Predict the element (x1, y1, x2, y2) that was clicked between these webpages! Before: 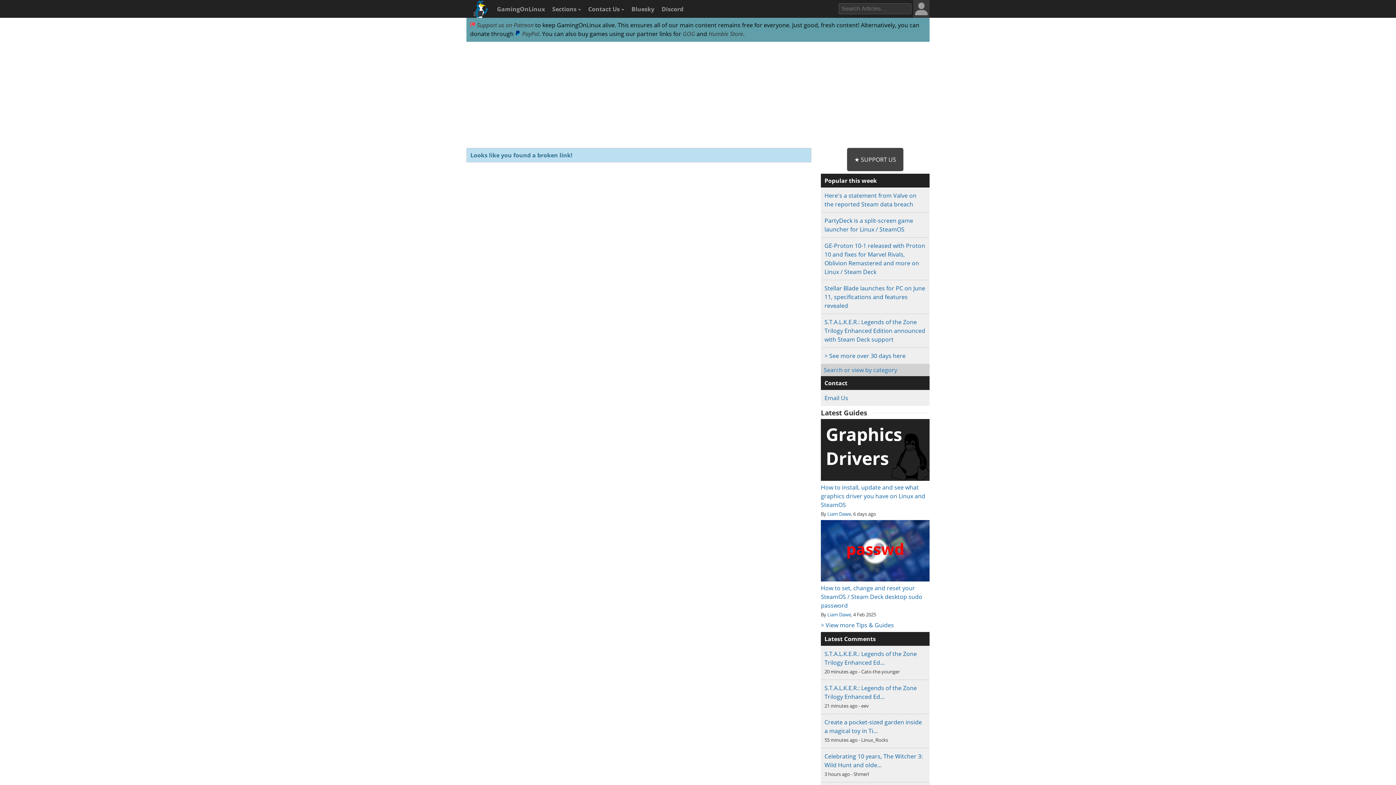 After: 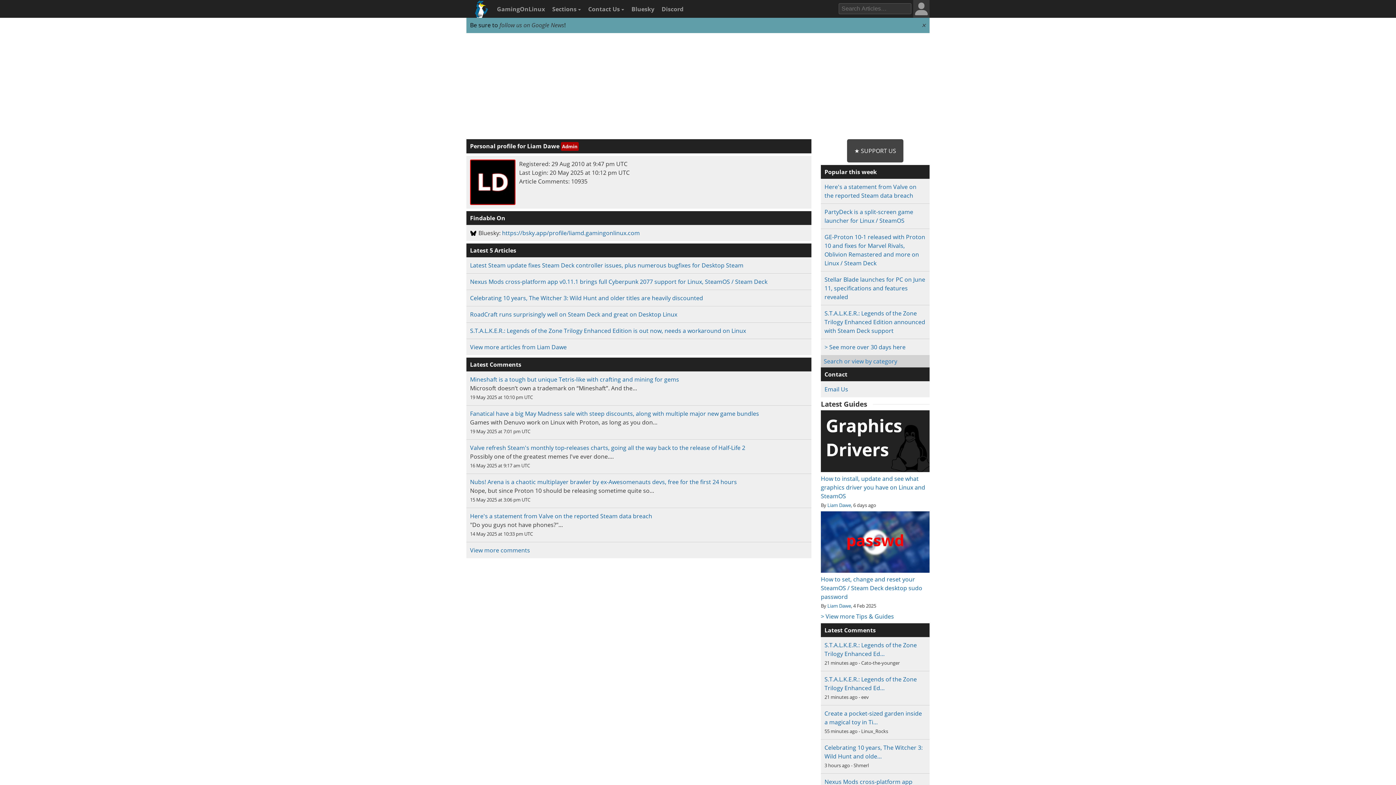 Action: label: Liam Dawe bbox: (827, 510, 851, 517)